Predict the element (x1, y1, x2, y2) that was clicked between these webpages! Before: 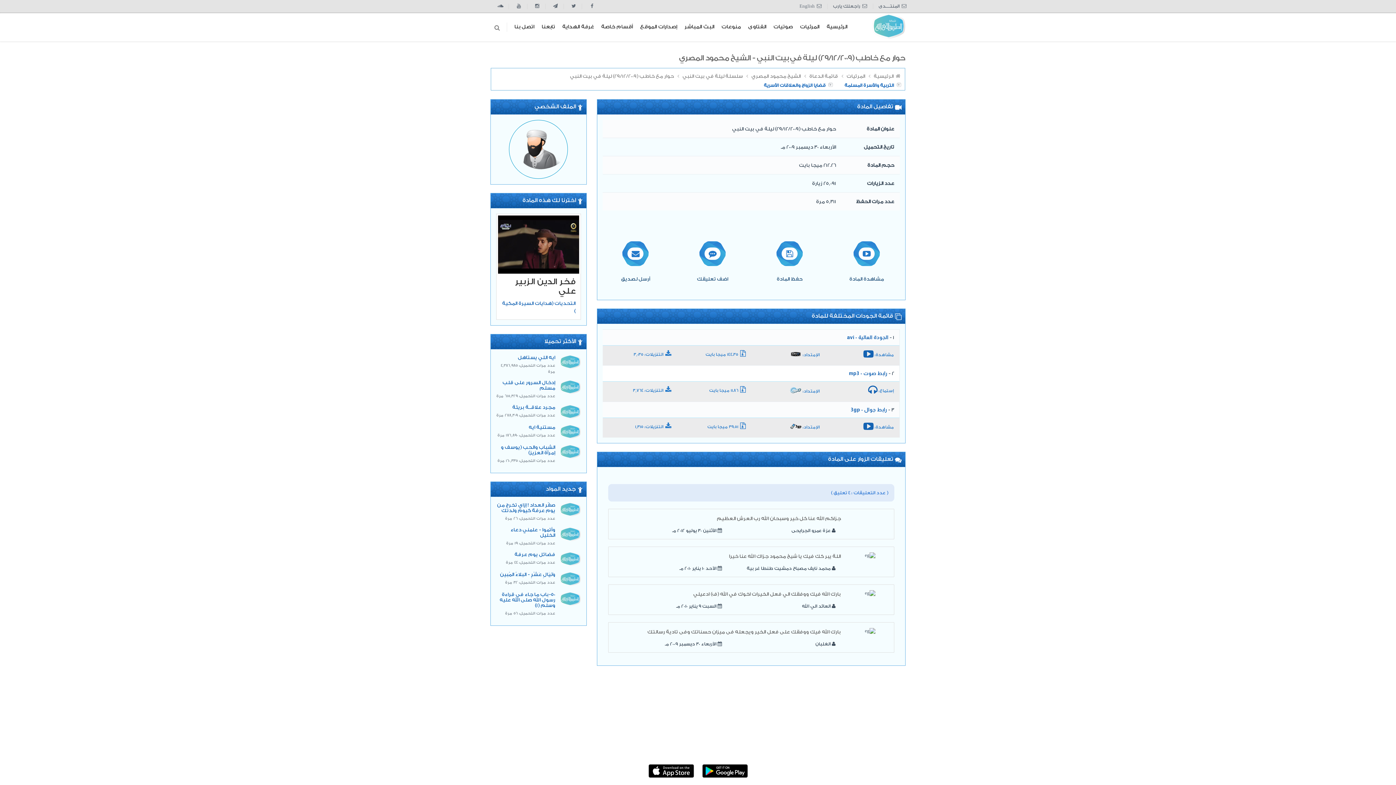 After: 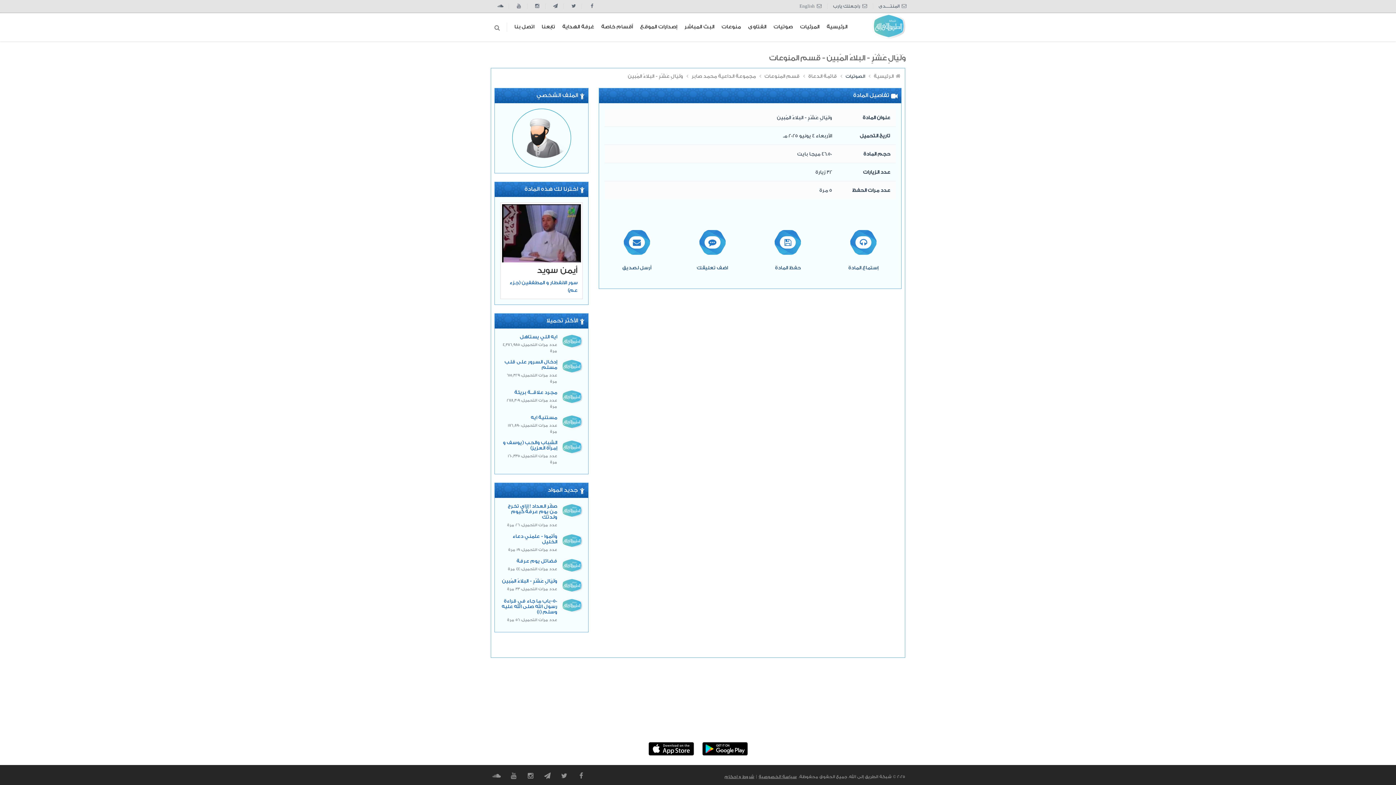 Action: bbox: (496, 572, 555, 577) label: وَلَيَالٍ عَشْرٍ - البلاءُ المُبين